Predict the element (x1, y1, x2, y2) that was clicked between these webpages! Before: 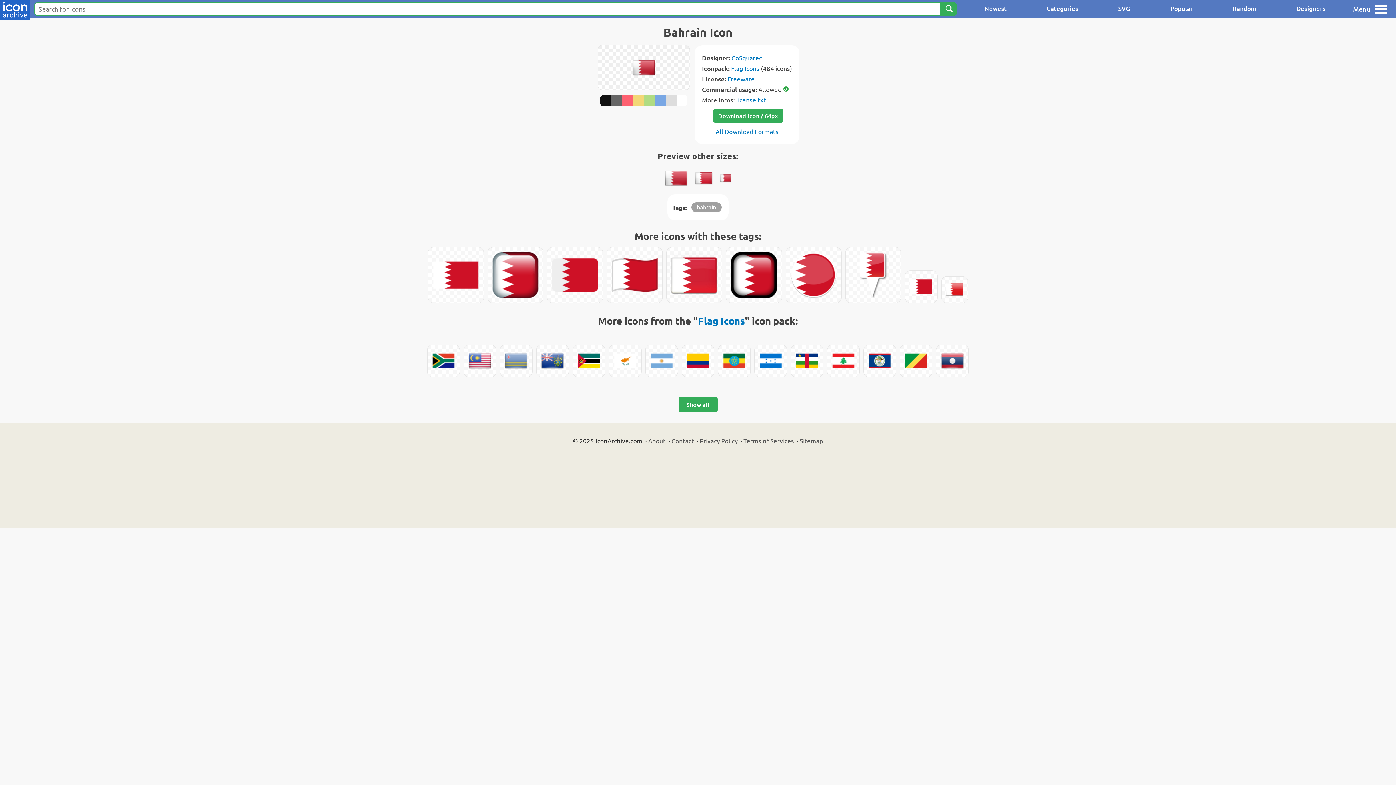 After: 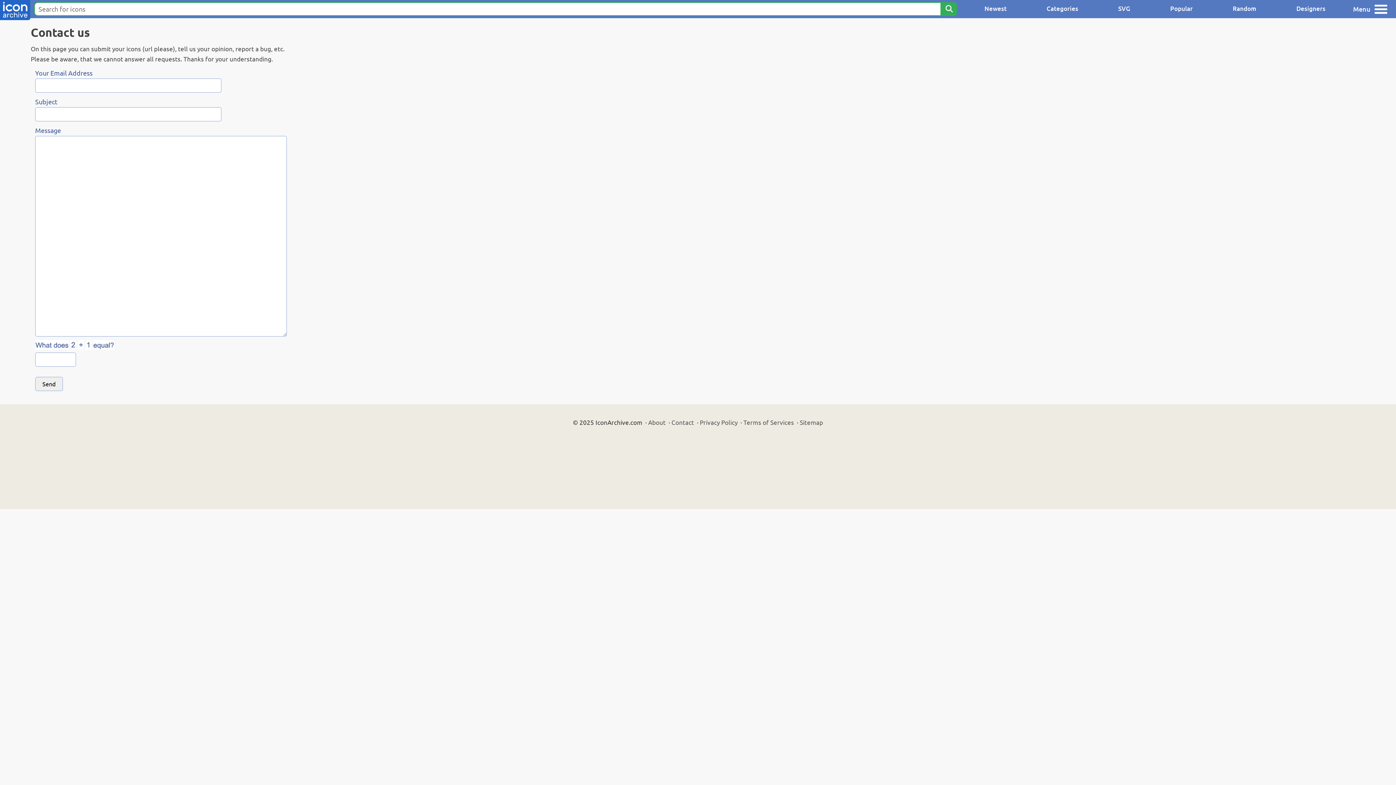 Action: label: Contact bbox: (671, 437, 694, 444)